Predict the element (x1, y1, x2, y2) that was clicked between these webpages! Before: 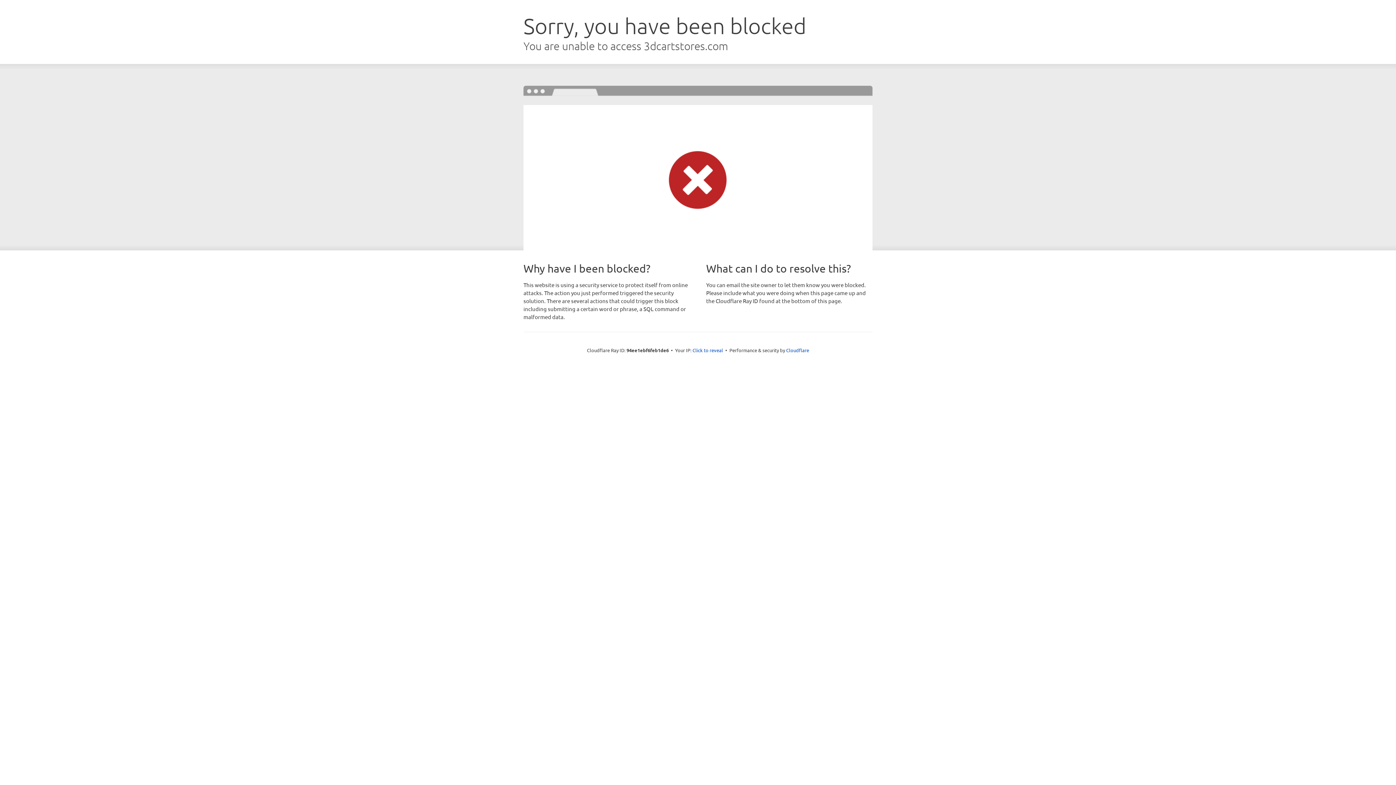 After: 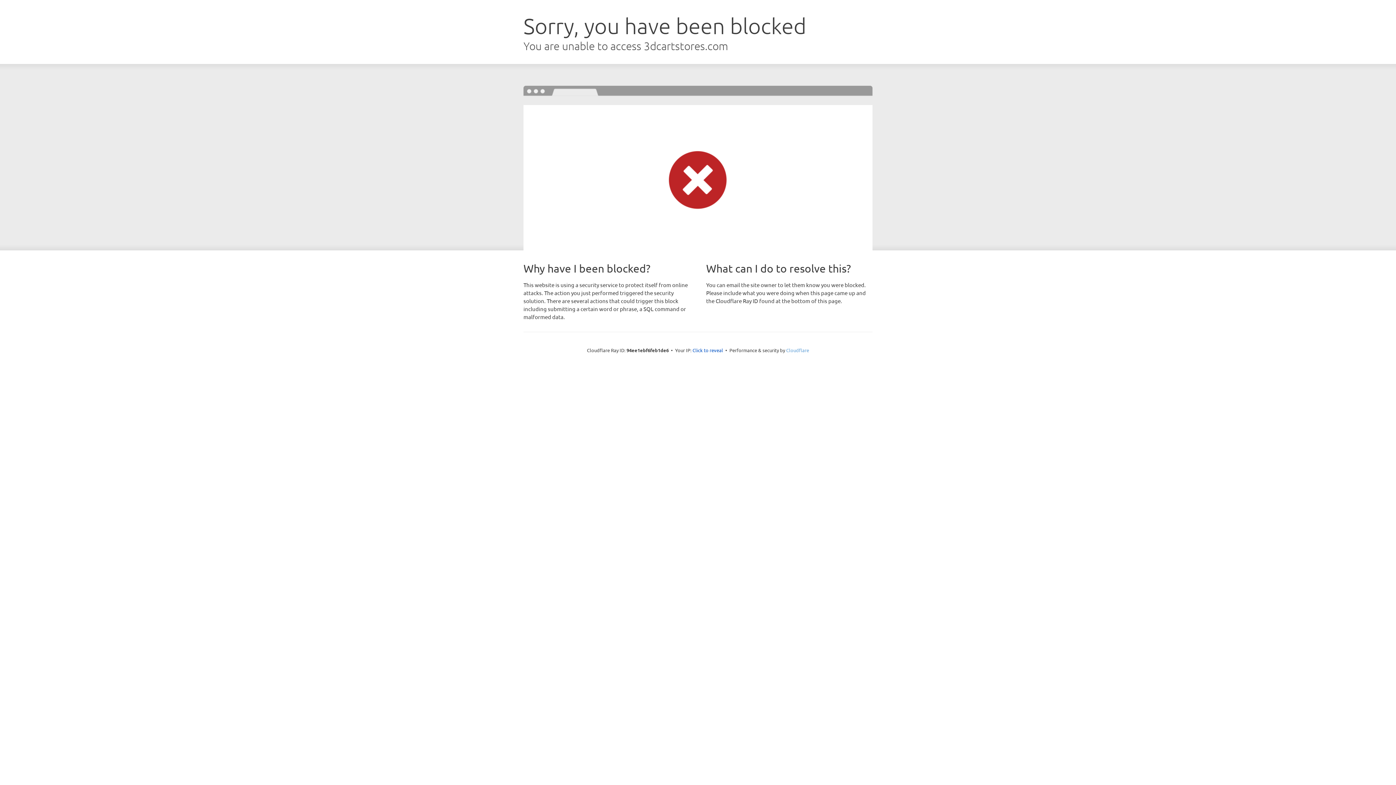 Action: label: Cloudflare bbox: (786, 347, 809, 353)